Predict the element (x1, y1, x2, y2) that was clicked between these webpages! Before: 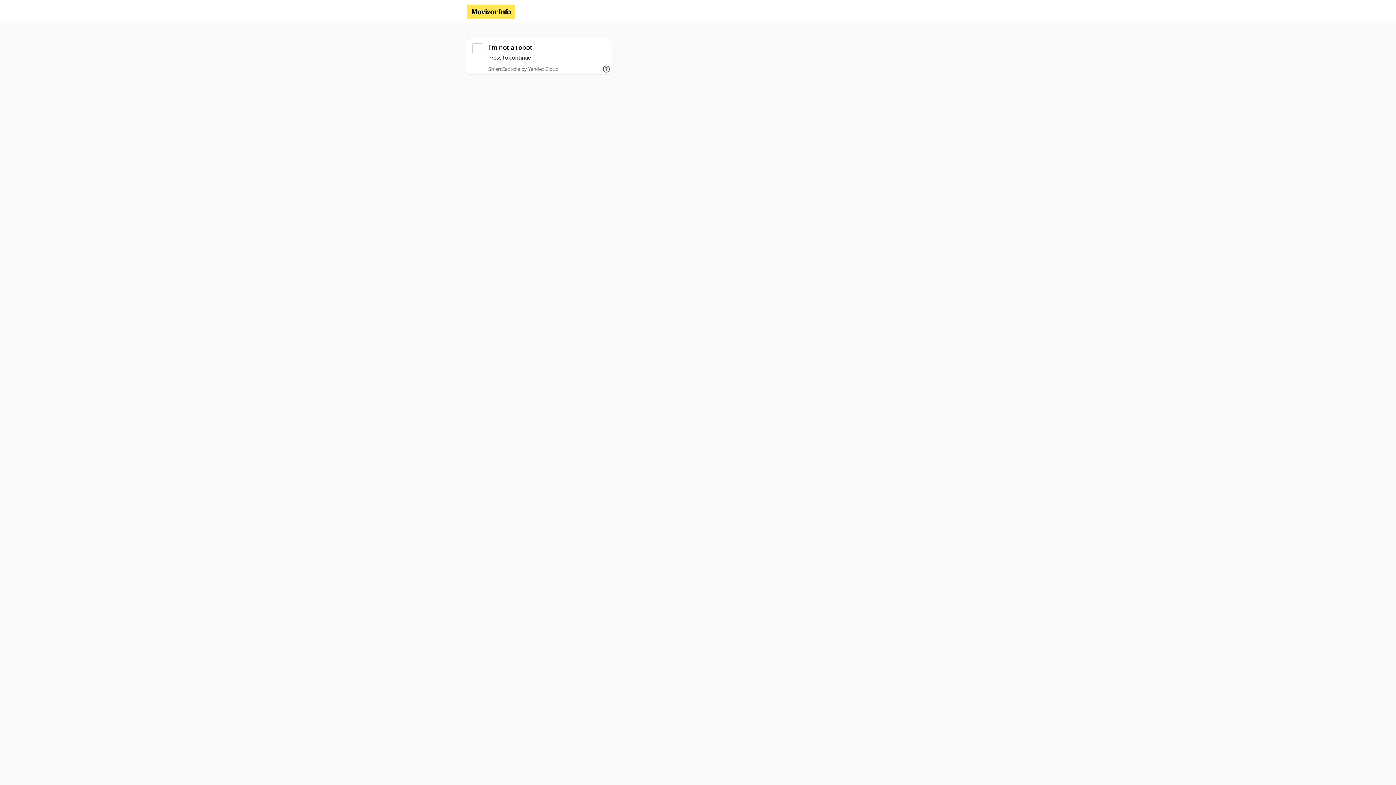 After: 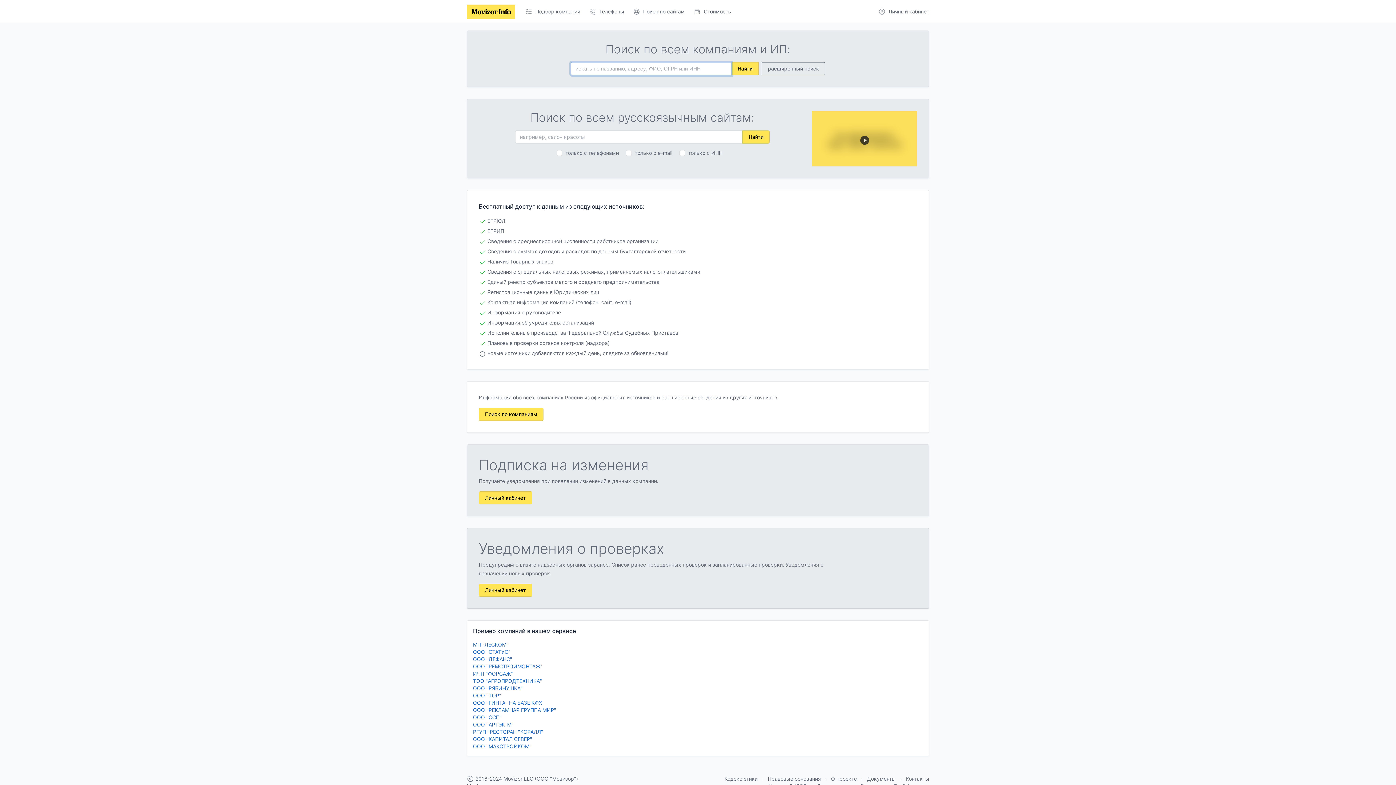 Action: bbox: (466, 4, 515, 18)